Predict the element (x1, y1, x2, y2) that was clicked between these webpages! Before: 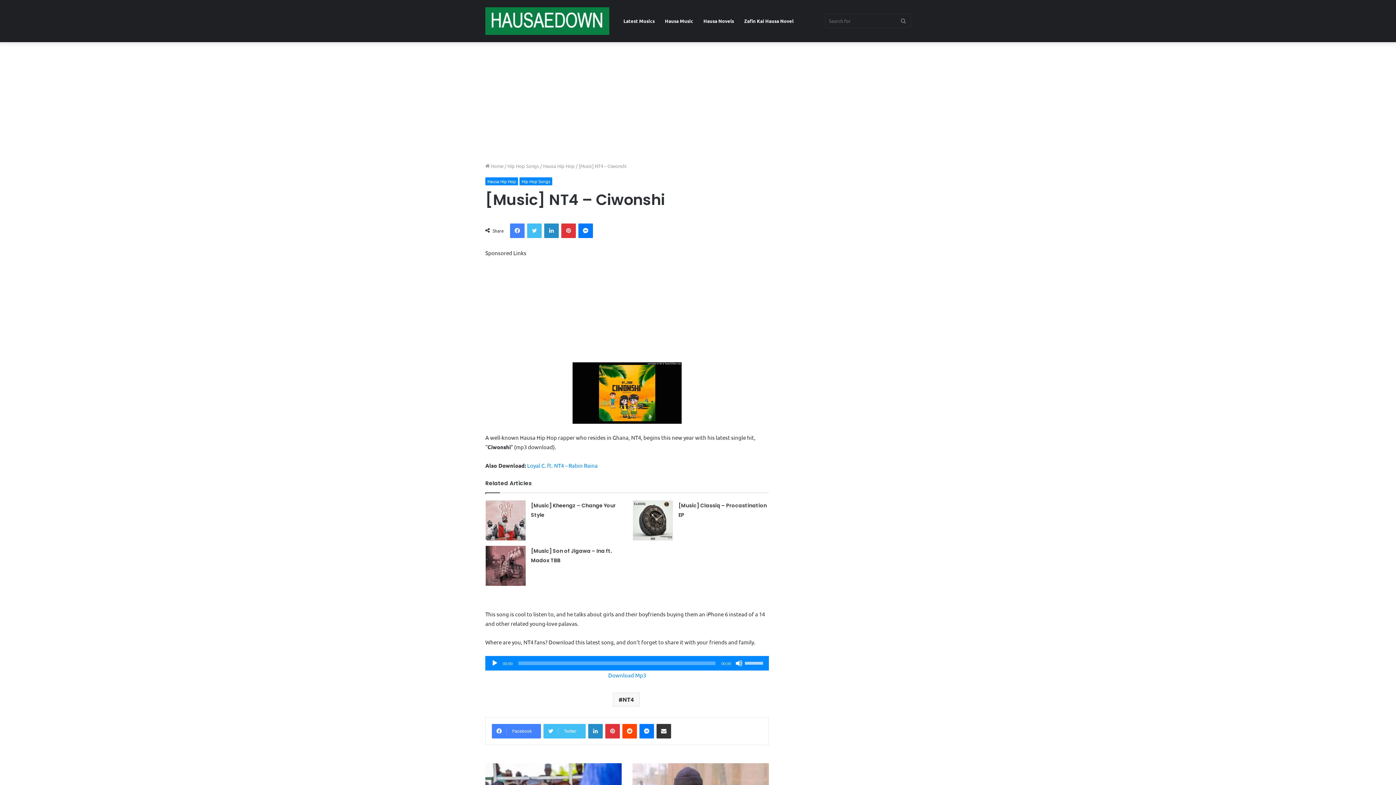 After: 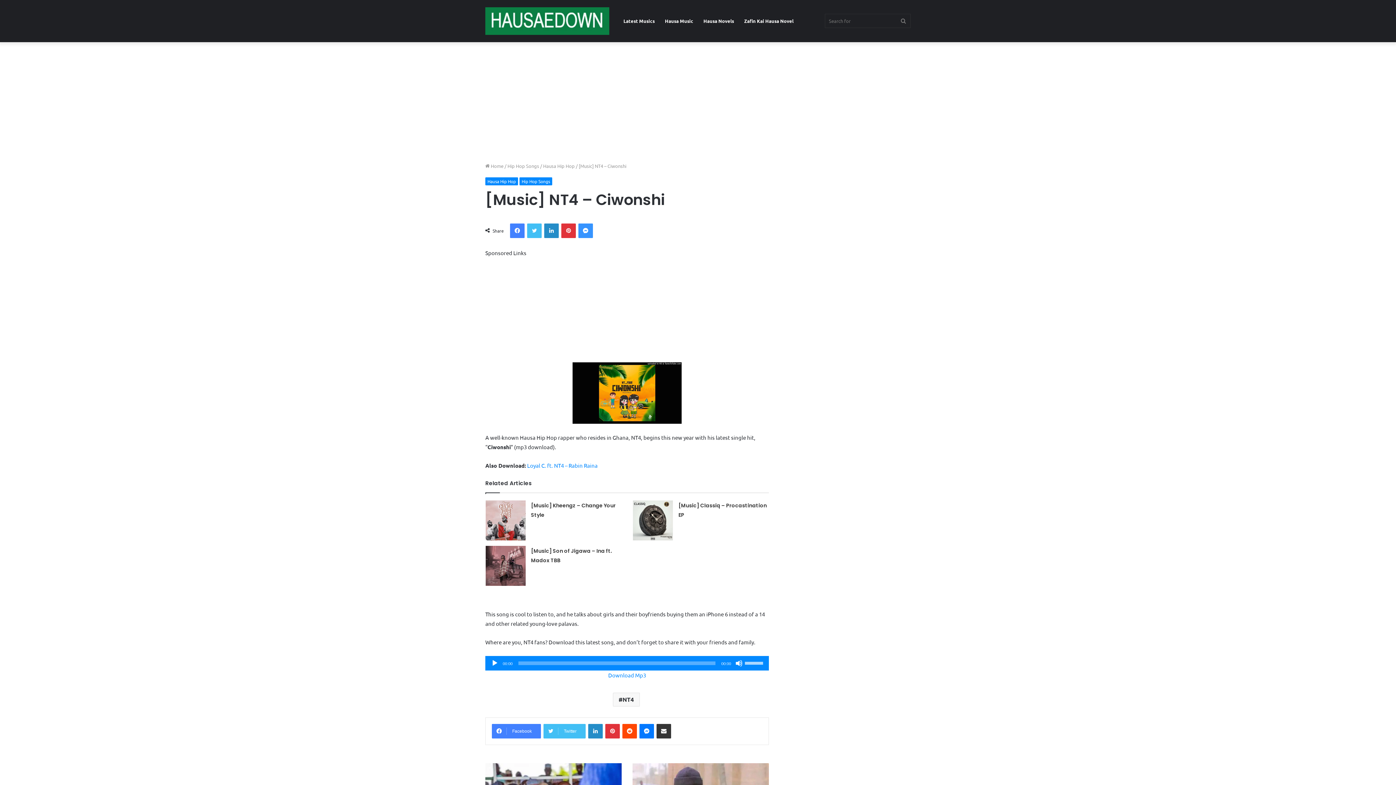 Action: label: Messenger bbox: (578, 223, 593, 238)